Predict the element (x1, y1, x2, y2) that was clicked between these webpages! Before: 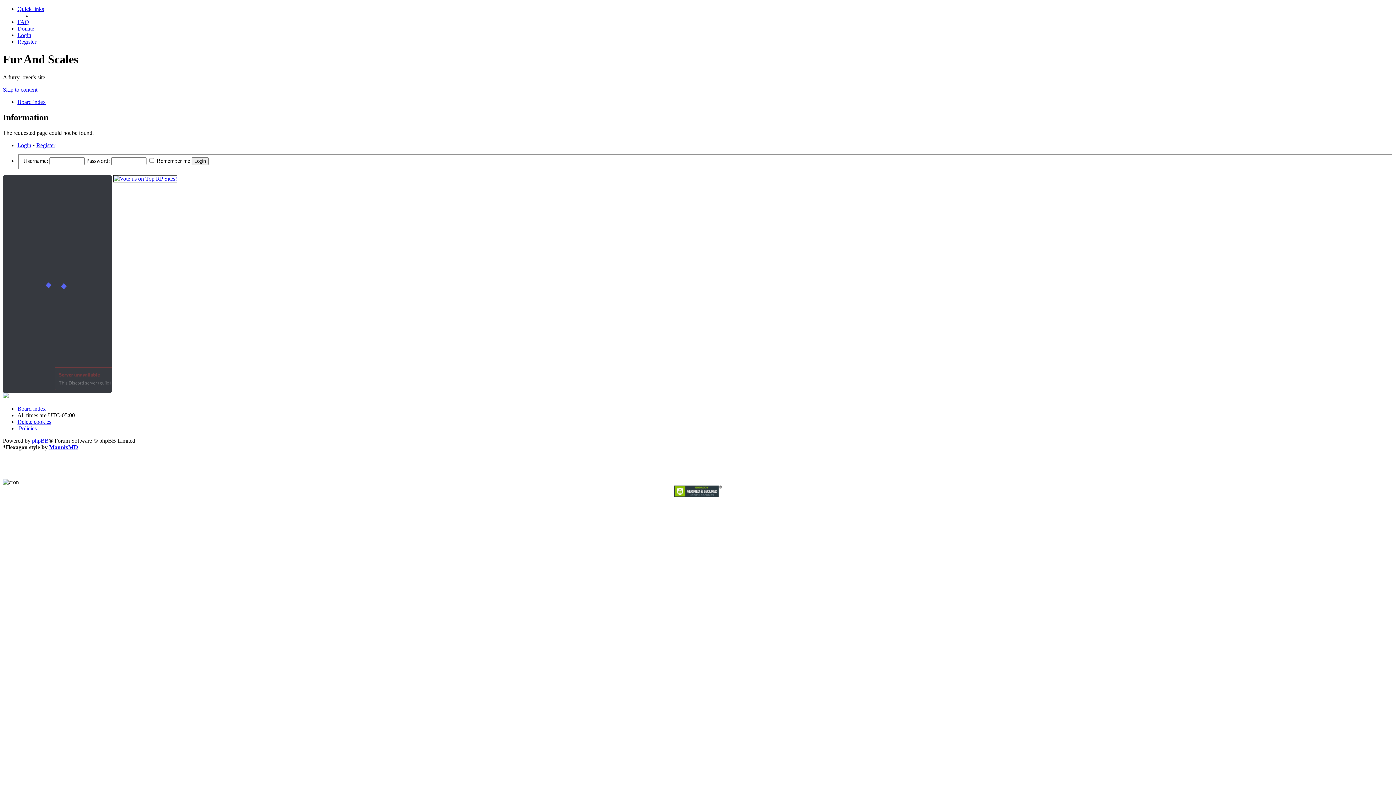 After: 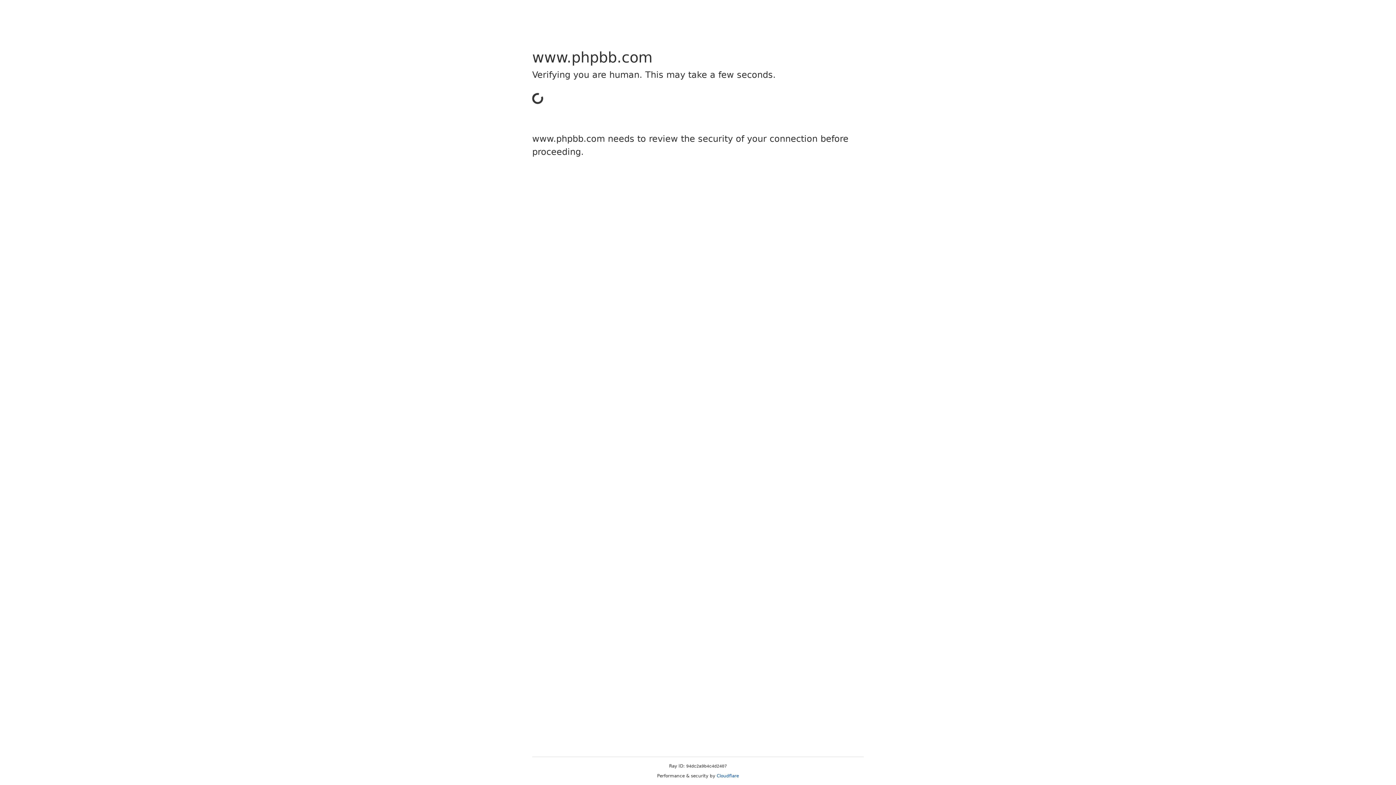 Action: bbox: (32, 437, 48, 444) label: phpBB